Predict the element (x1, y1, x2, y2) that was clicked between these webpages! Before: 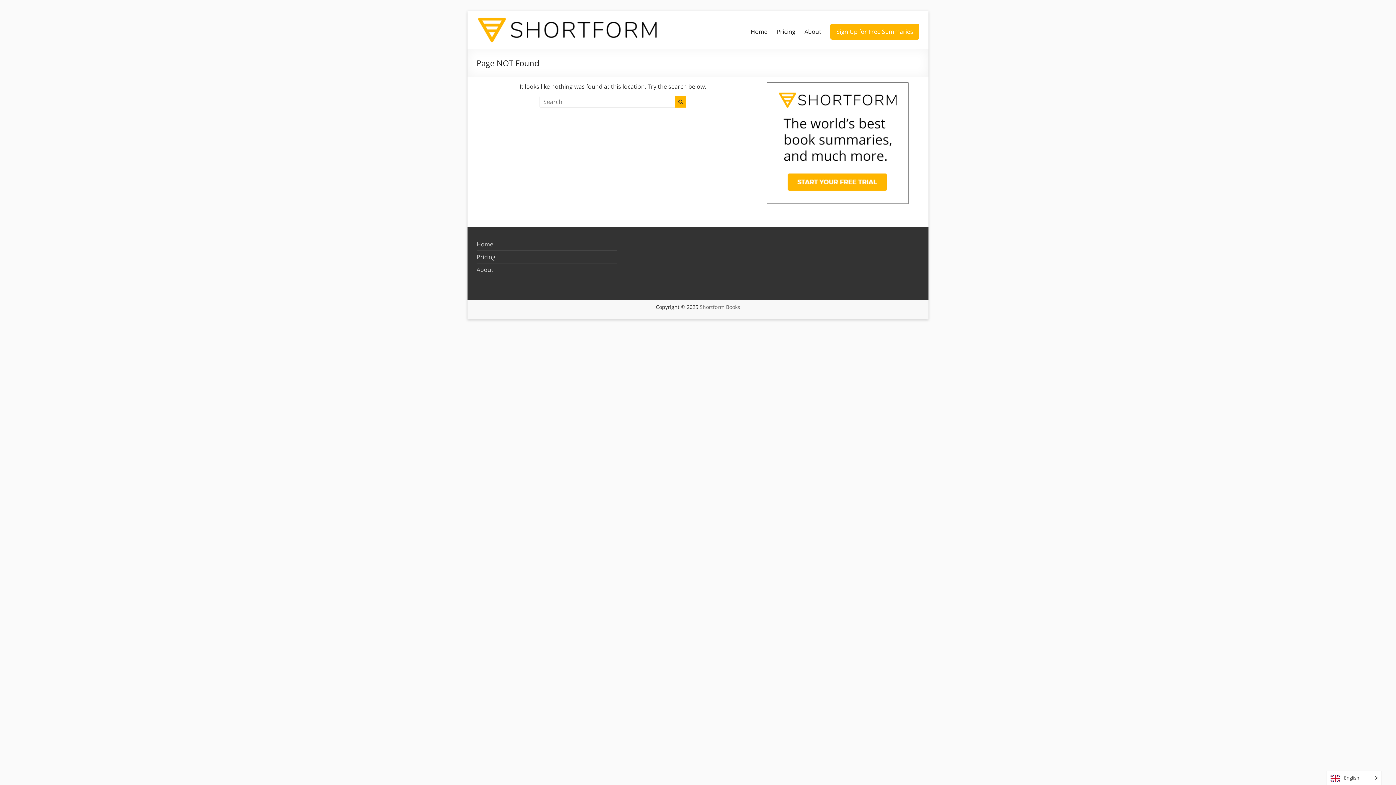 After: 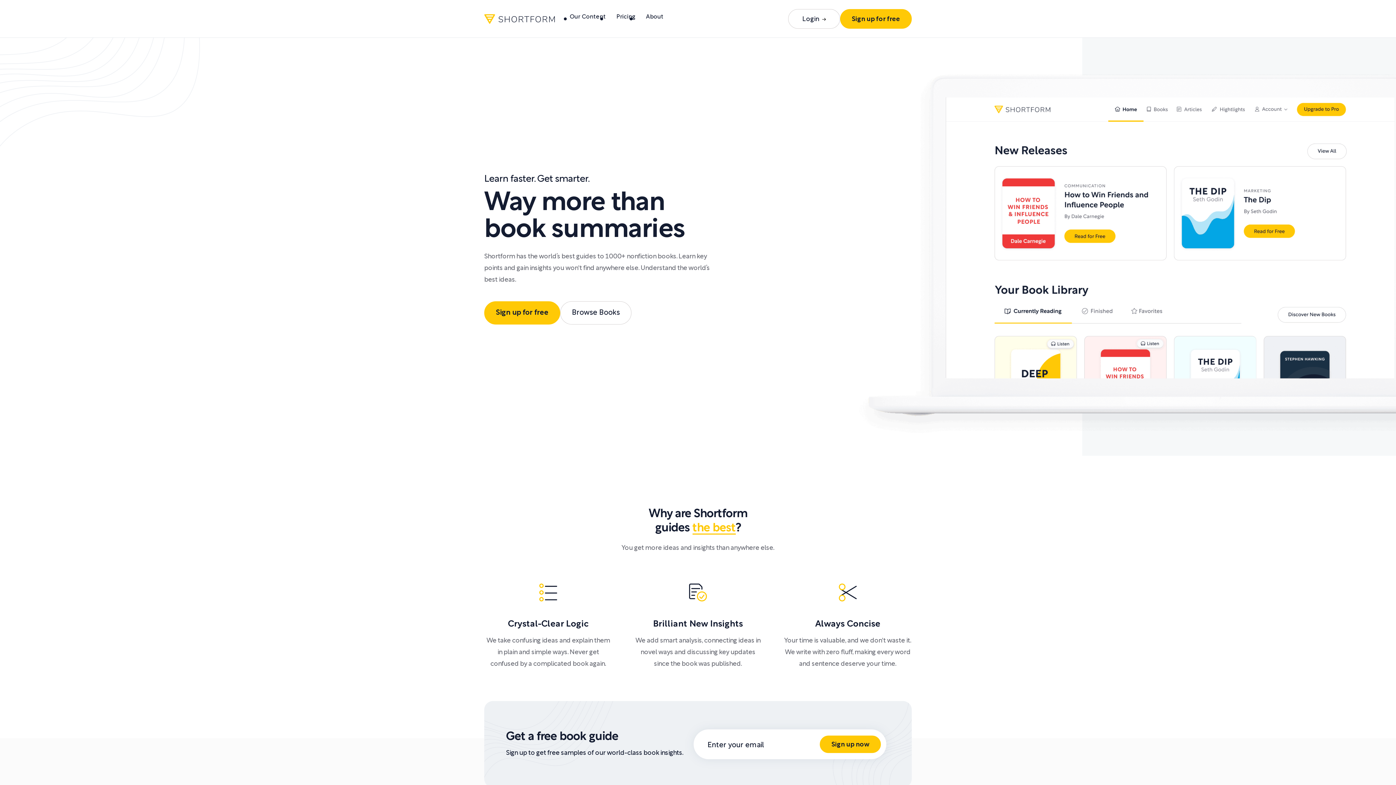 Action: bbox: (476, 16, 658, 24)